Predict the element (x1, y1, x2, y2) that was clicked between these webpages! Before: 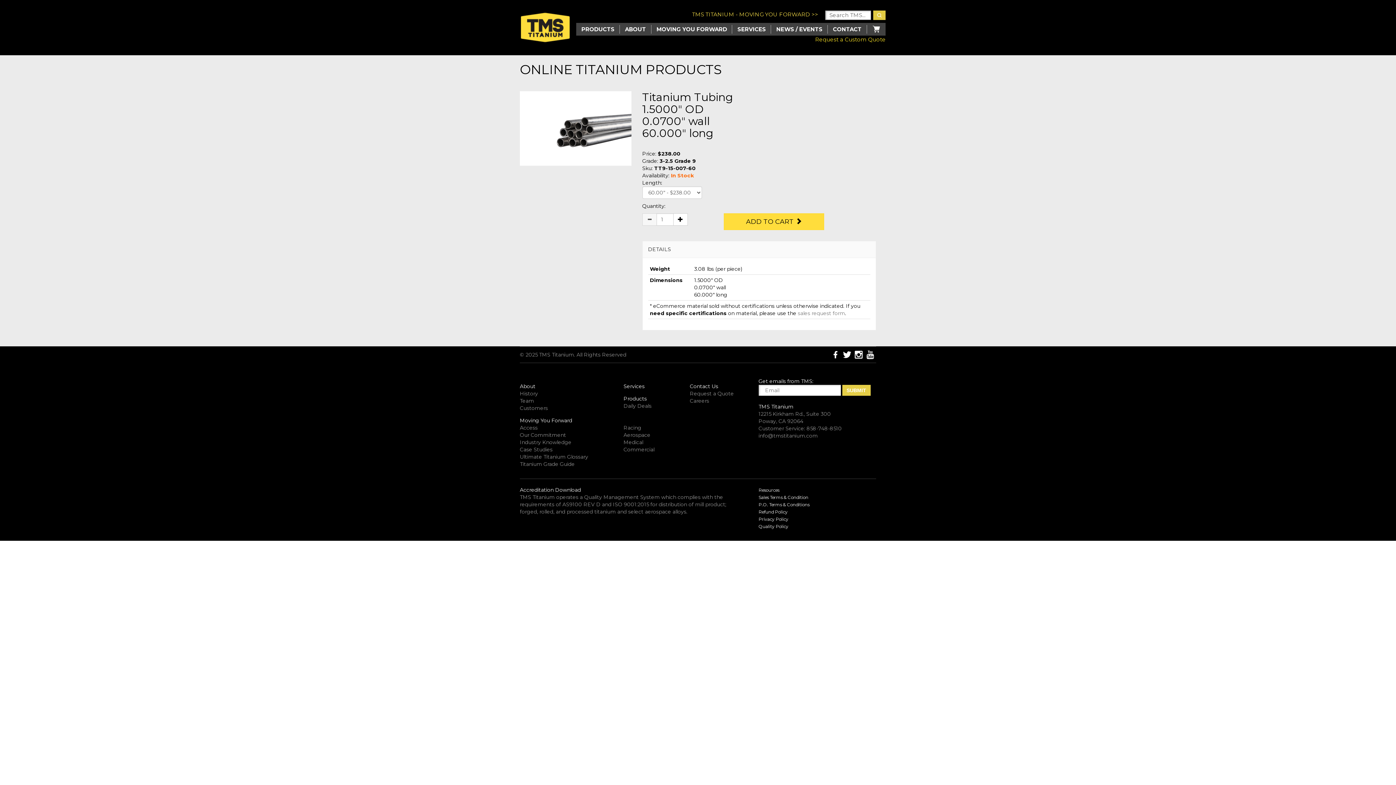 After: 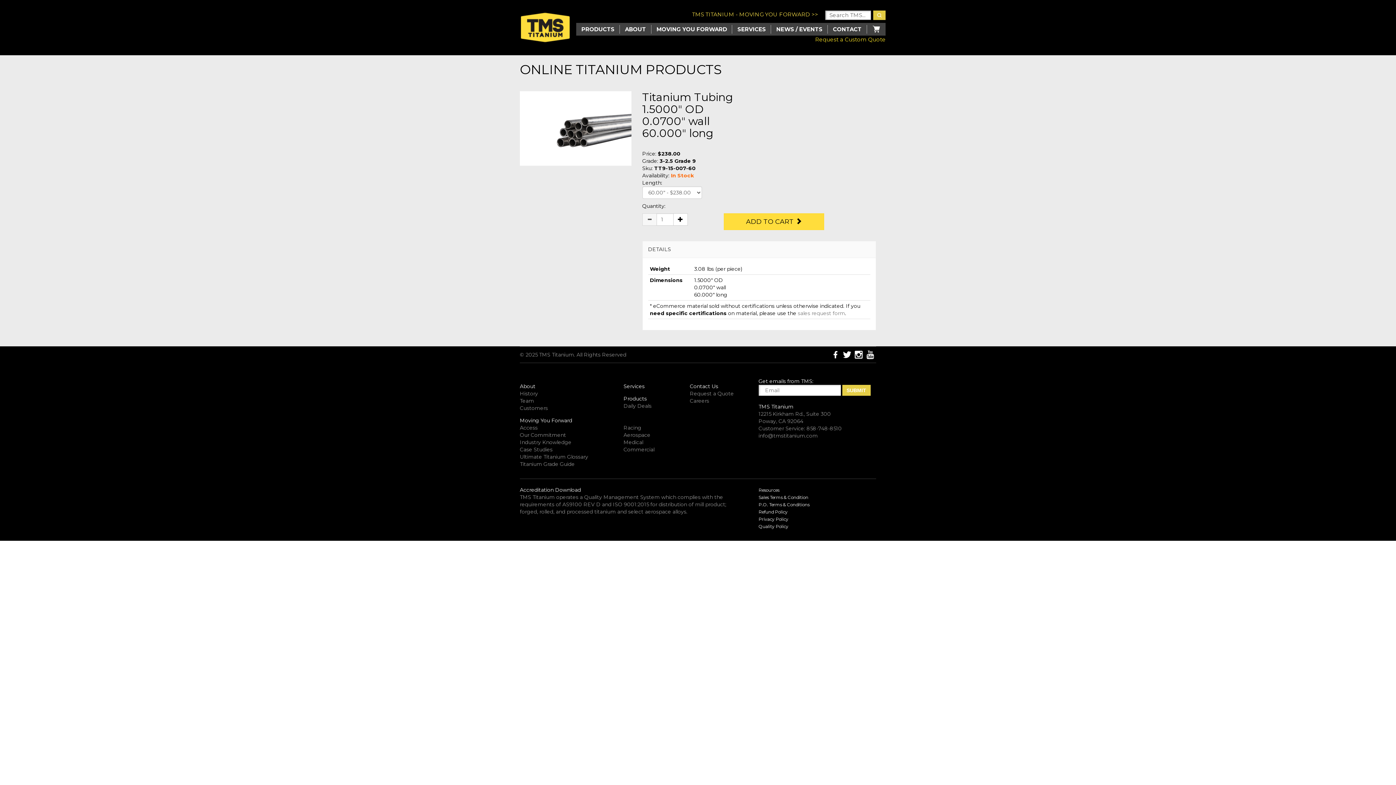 Action: bbox: (841, 350, 853, 359)